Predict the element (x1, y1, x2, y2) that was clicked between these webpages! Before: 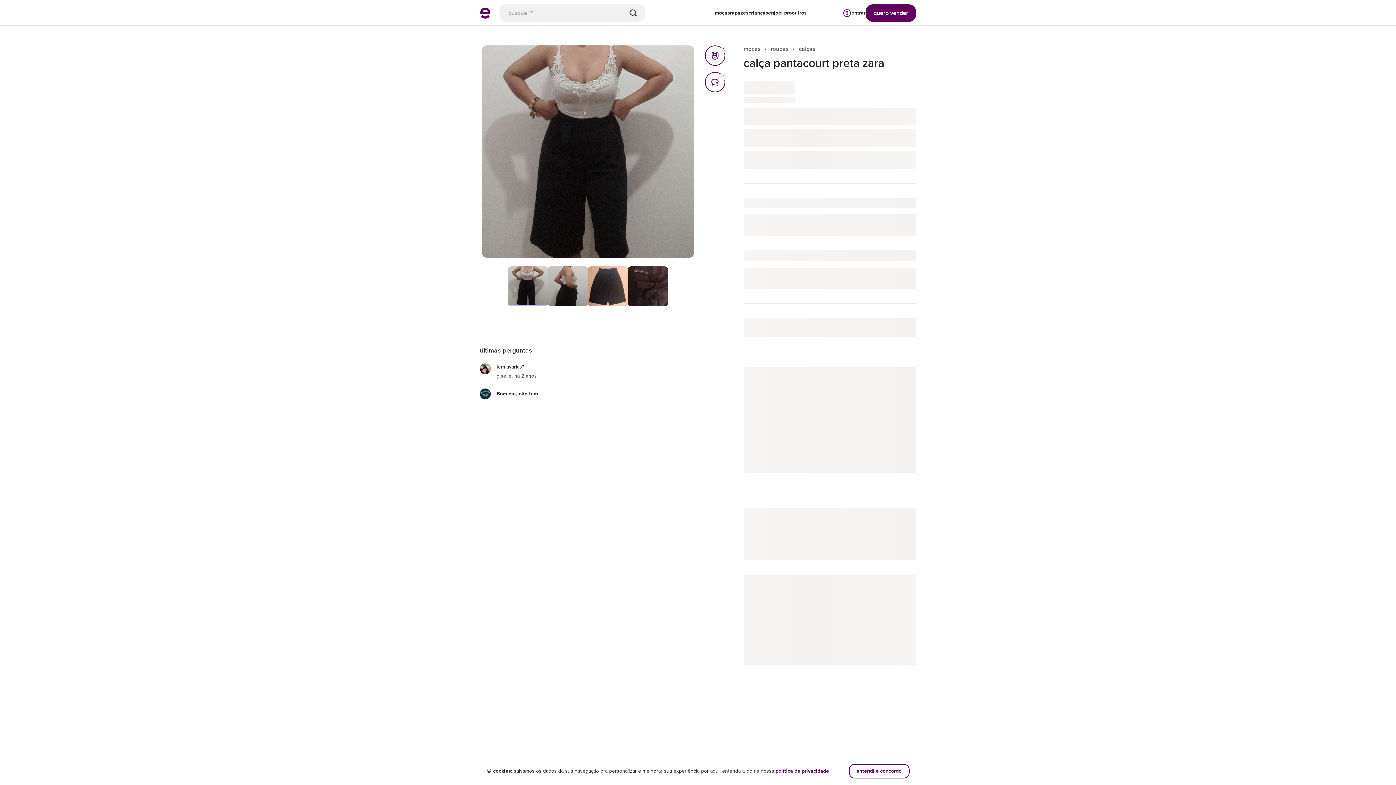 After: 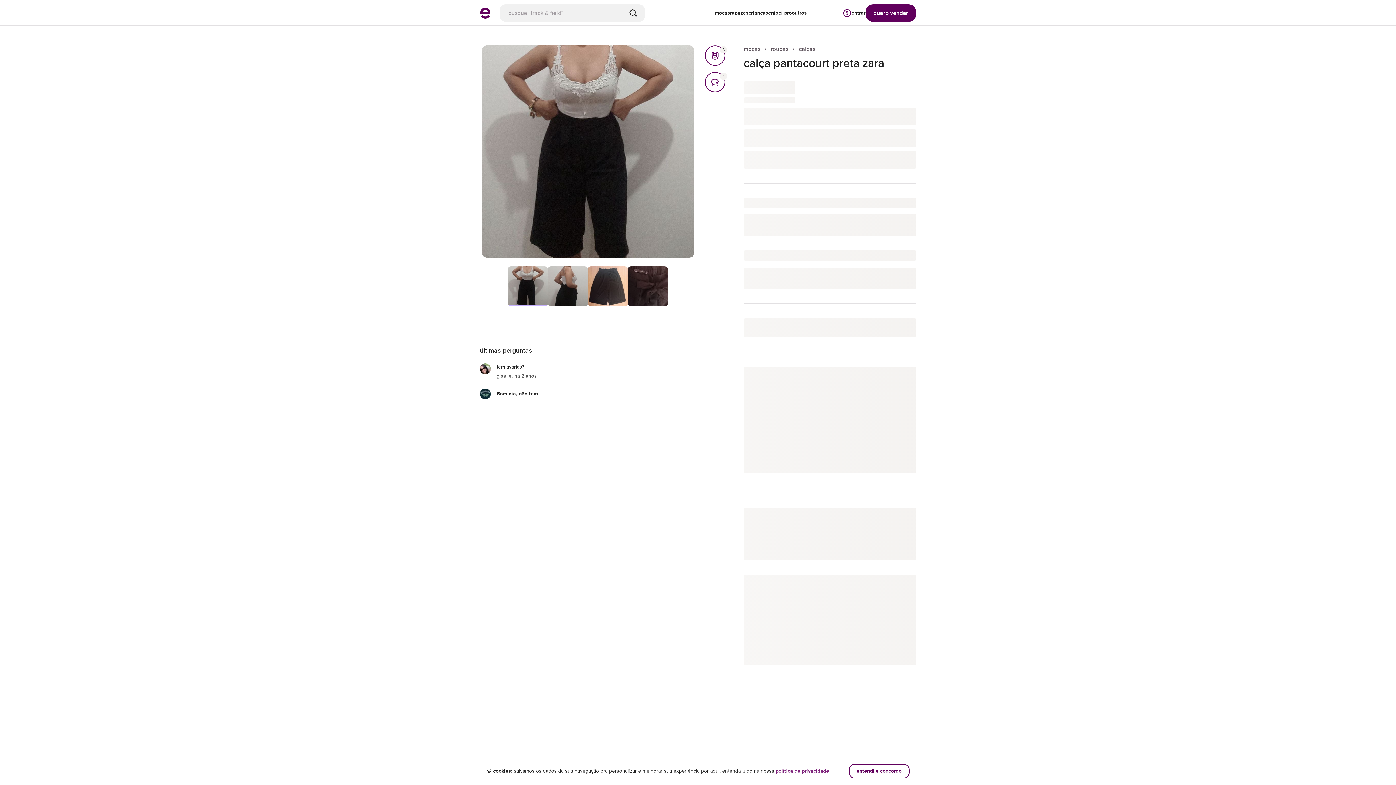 Action: bbox: (775, 767, 829, 775) label: política de privacidade